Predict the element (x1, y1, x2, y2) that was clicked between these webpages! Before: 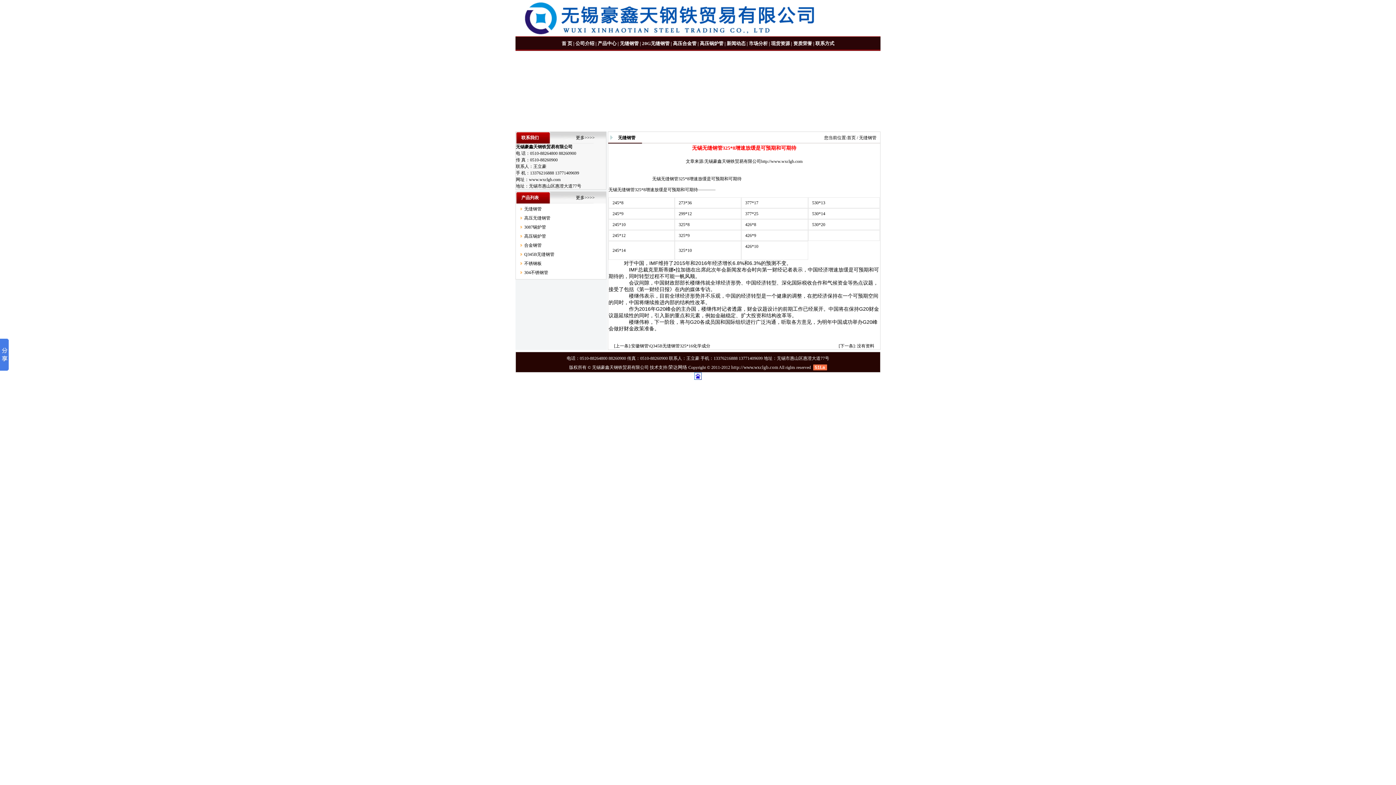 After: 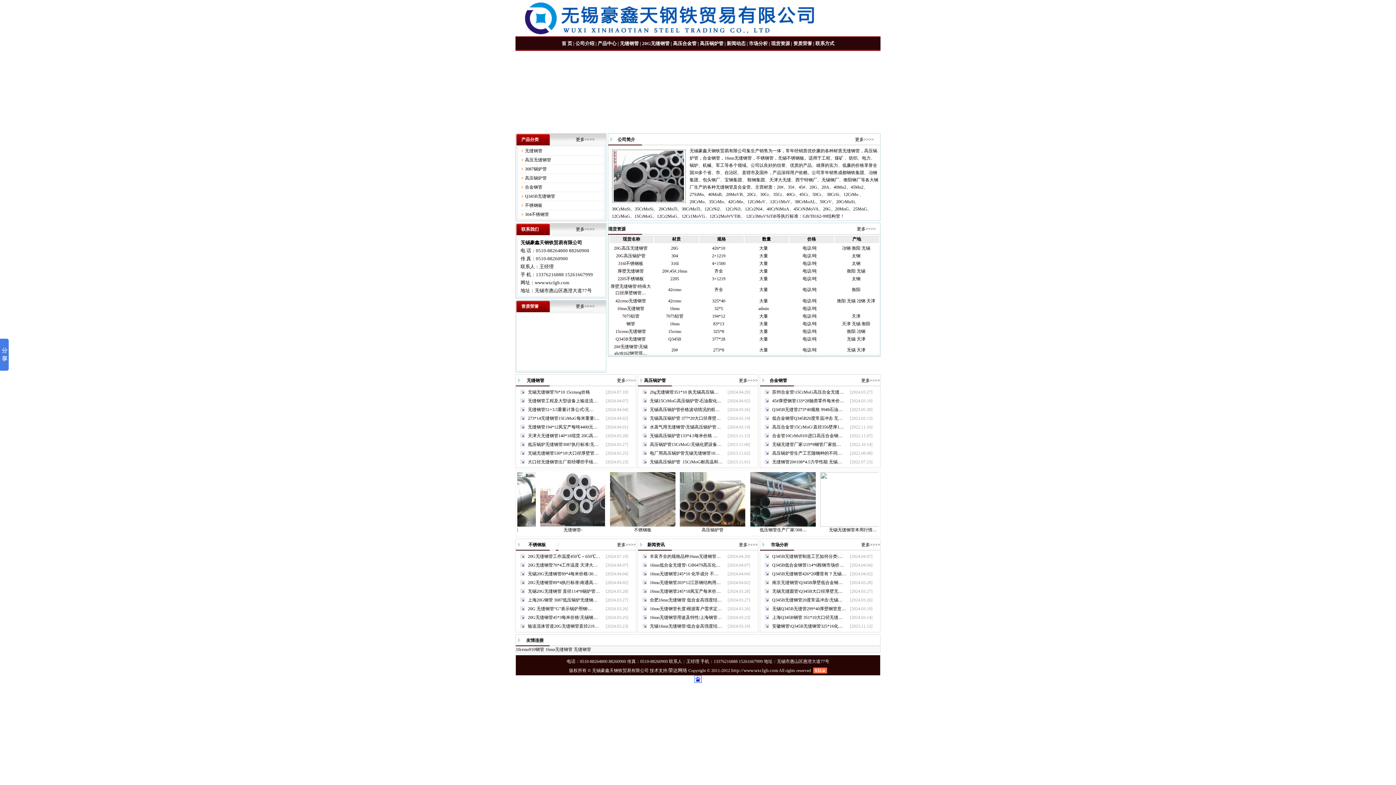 Action: label: 首 页 bbox: (561, 40, 572, 46)